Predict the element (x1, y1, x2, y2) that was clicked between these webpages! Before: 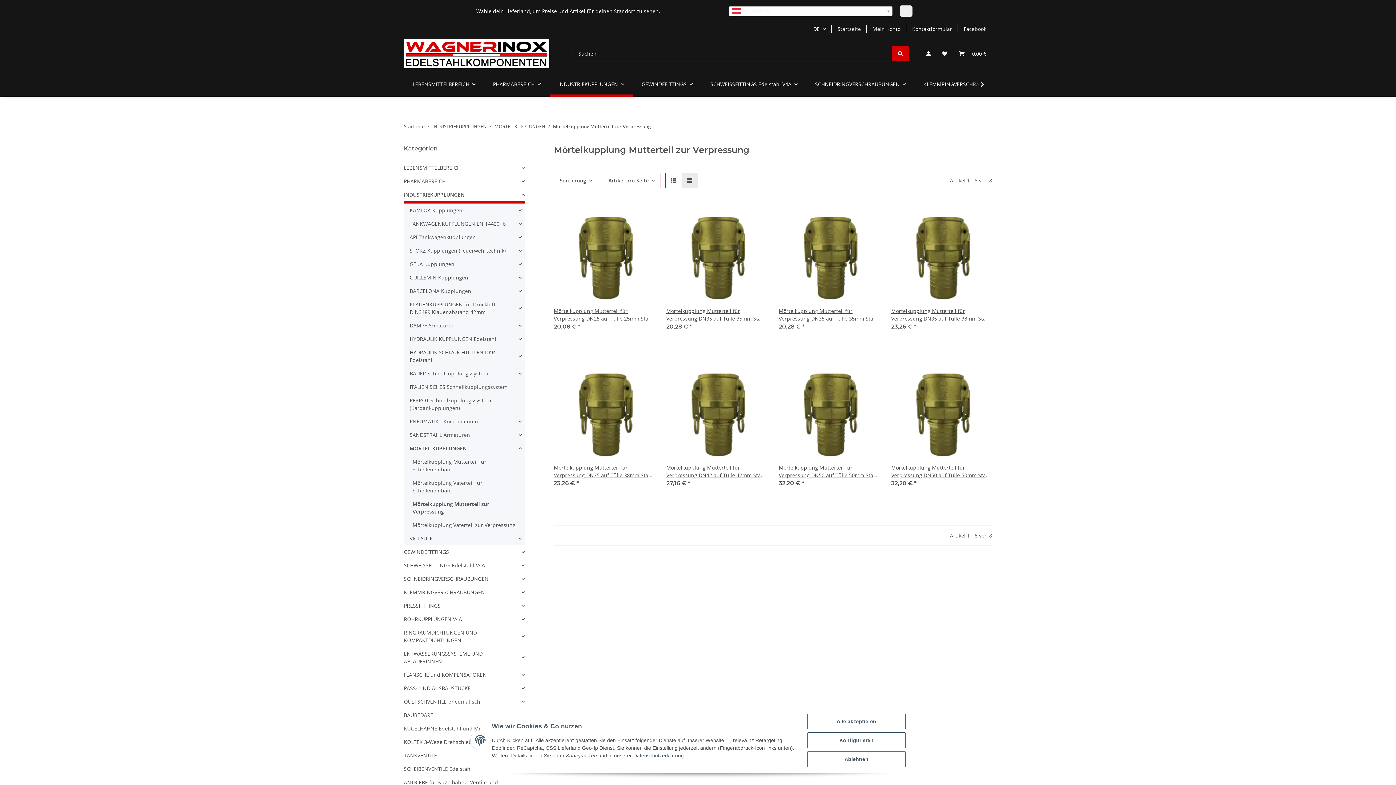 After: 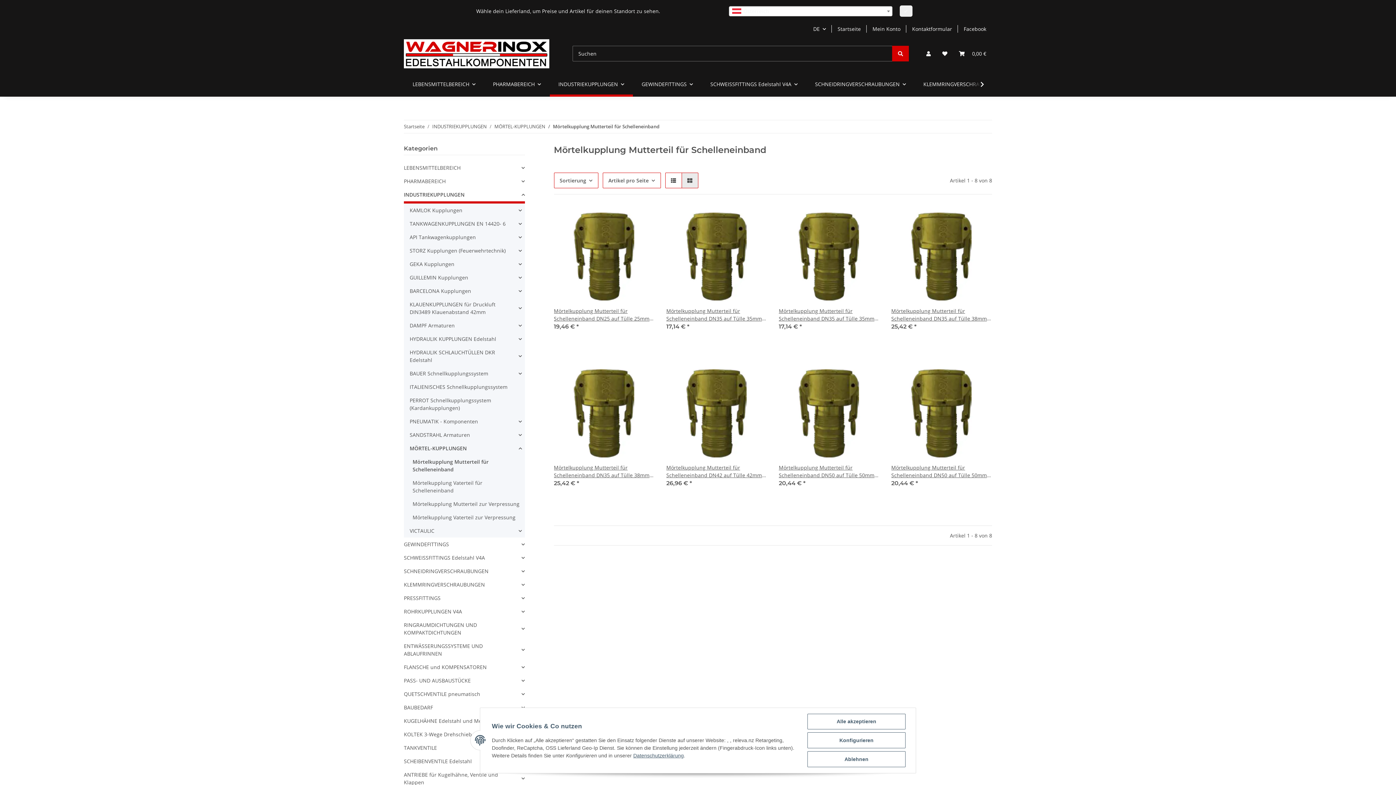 Action: label: Mörtelkupplung Mutterteil für Schelleneinband bbox: (409, 455, 524, 476)